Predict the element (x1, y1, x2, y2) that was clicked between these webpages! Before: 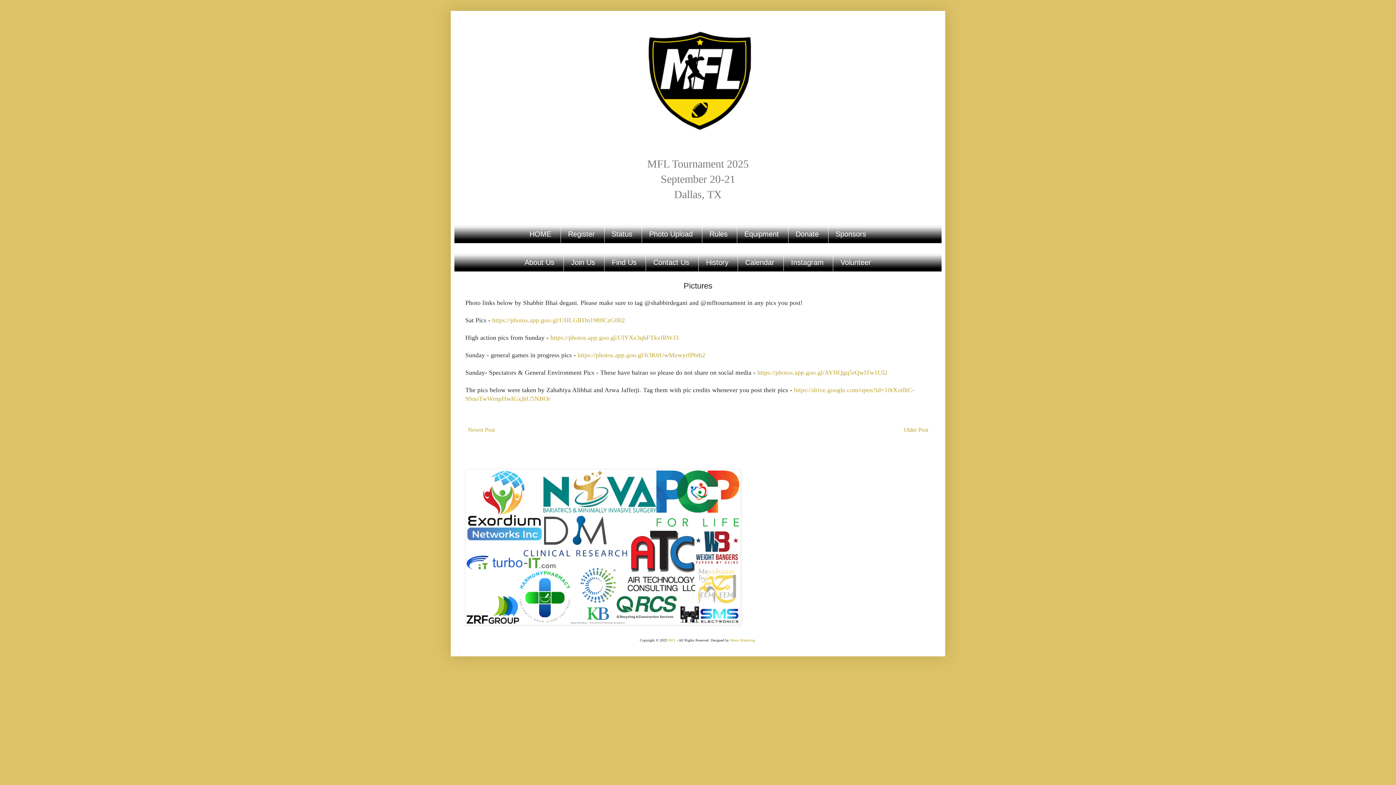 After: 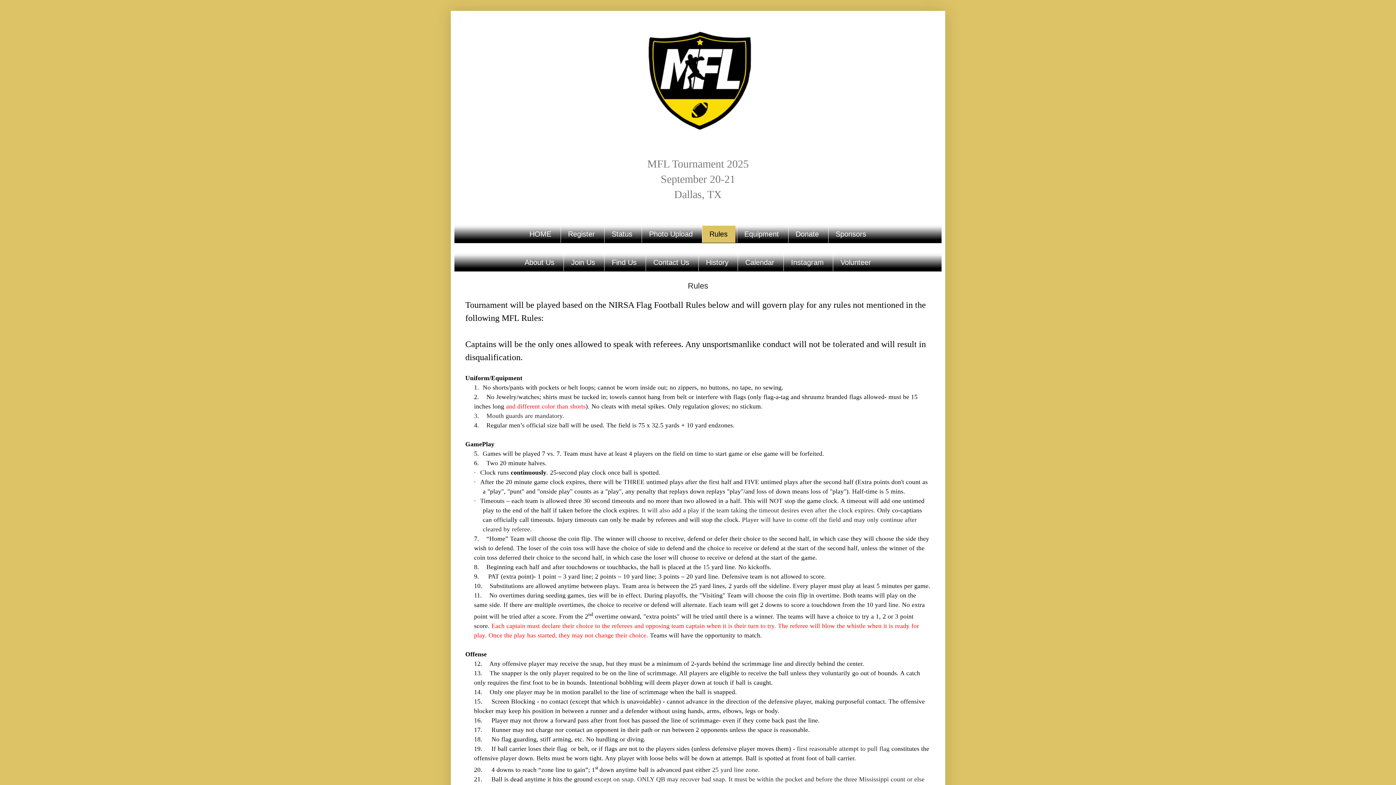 Action: bbox: (702, 225, 735, 242) label: Rules